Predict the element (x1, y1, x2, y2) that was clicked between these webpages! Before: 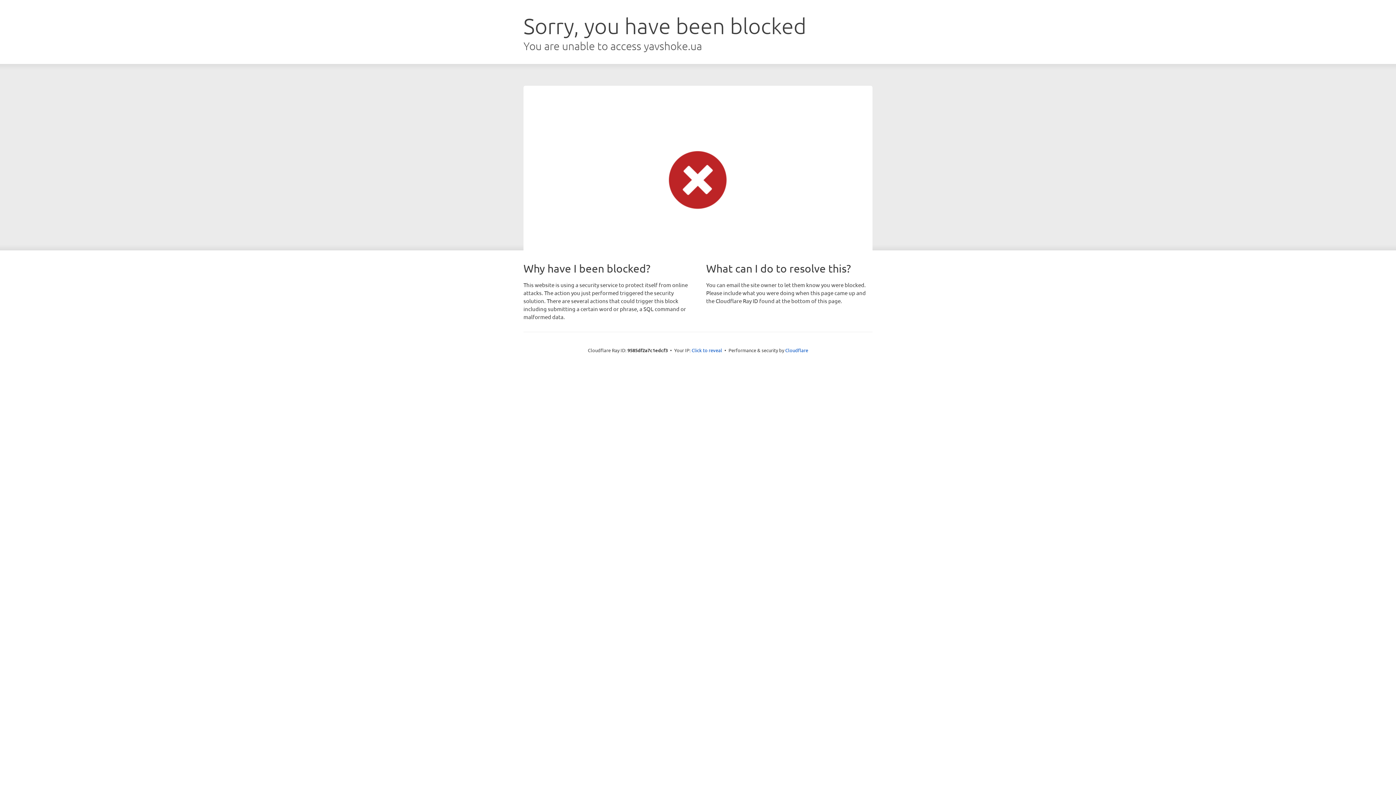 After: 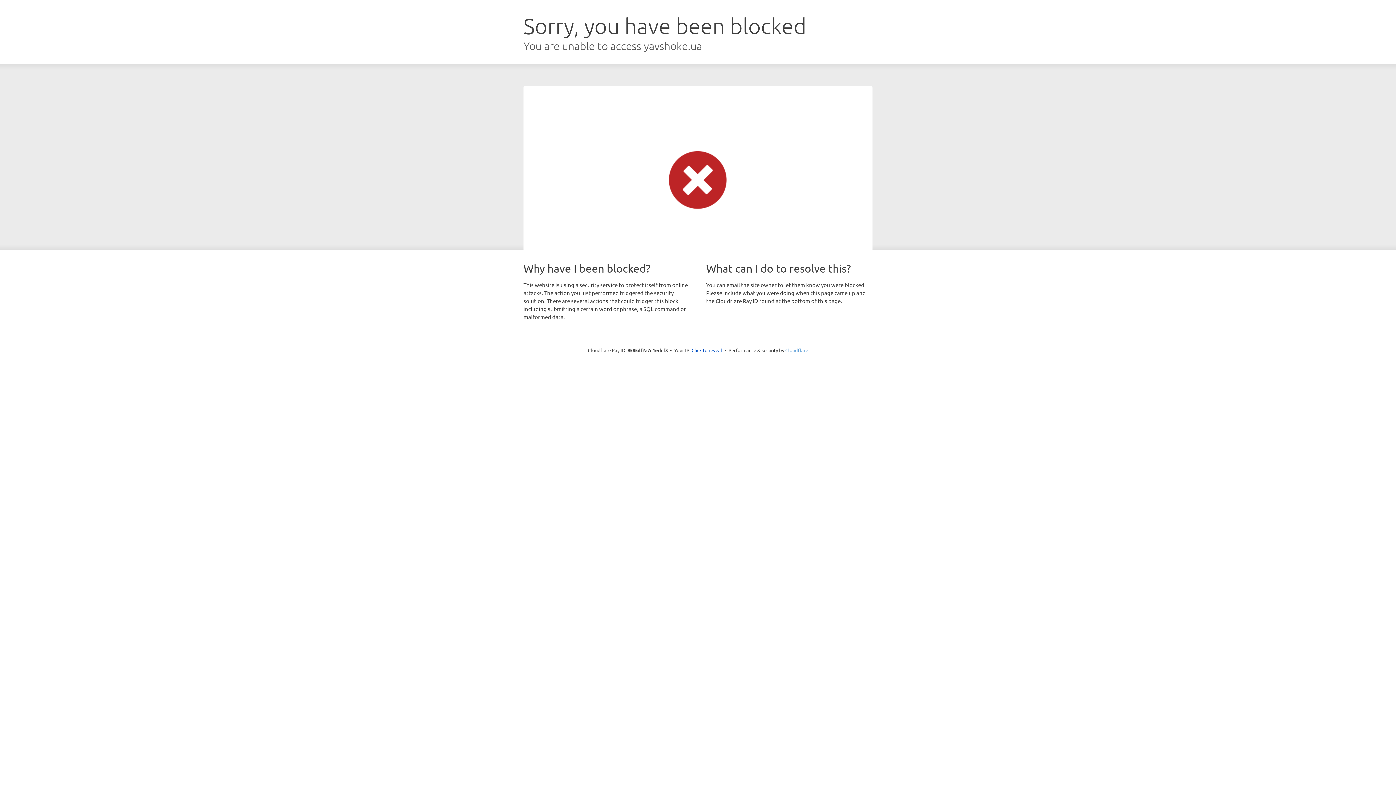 Action: label: Cloudflare bbox: (785, 347, 808, 353)